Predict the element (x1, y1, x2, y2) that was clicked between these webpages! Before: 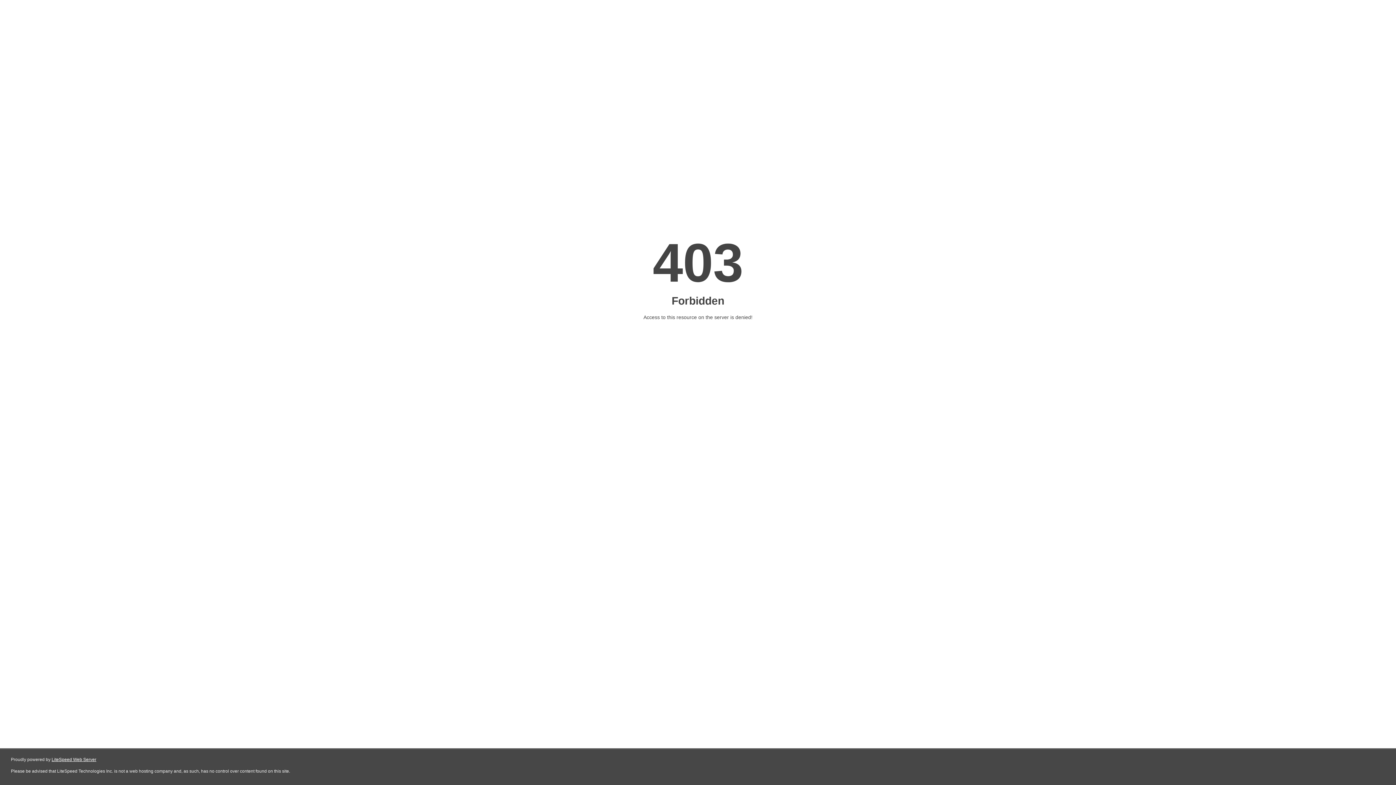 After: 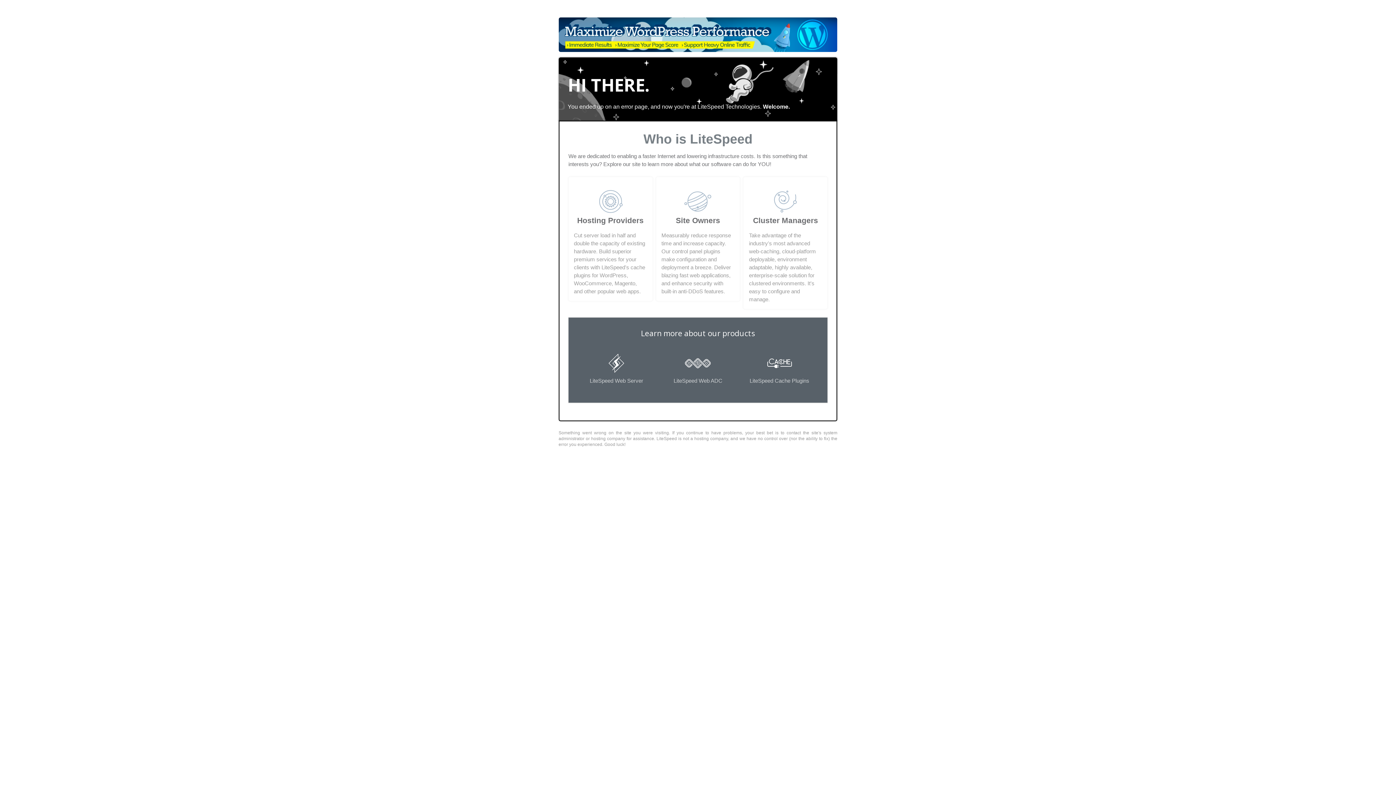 Action: bbox: (51, 757, 96, 762) label: LiteSpeed Web Server